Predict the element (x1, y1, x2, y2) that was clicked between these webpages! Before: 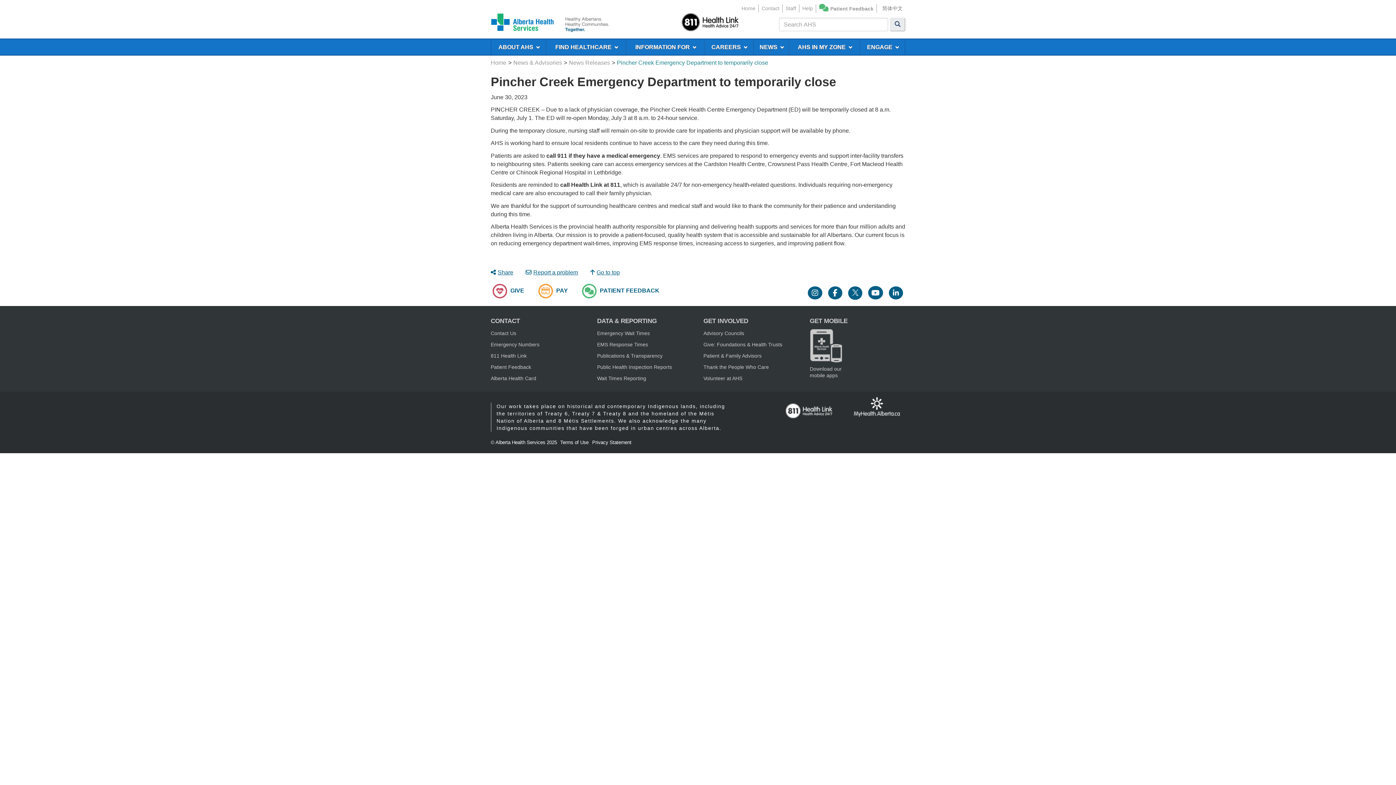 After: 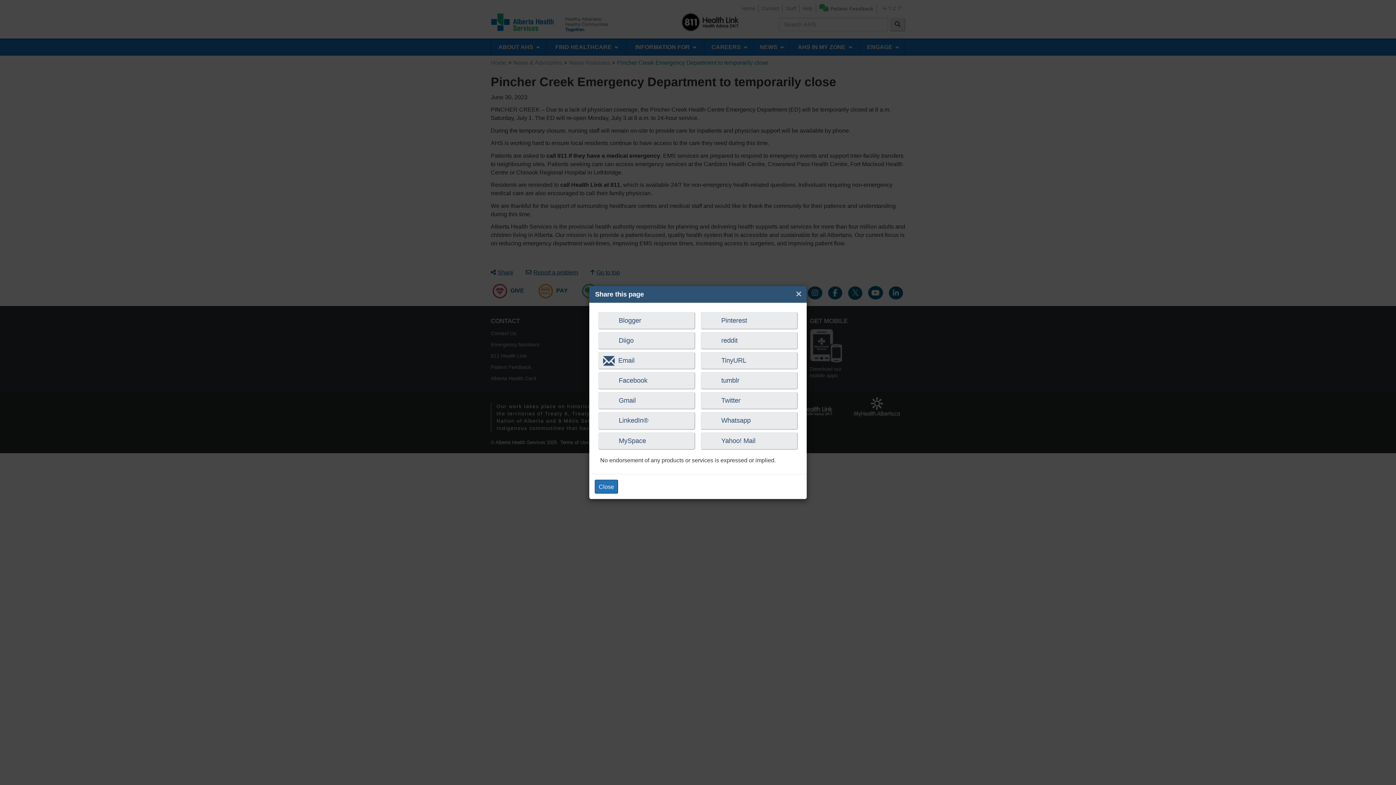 Action: bbox: (490, 269, 513, 275) label: Share